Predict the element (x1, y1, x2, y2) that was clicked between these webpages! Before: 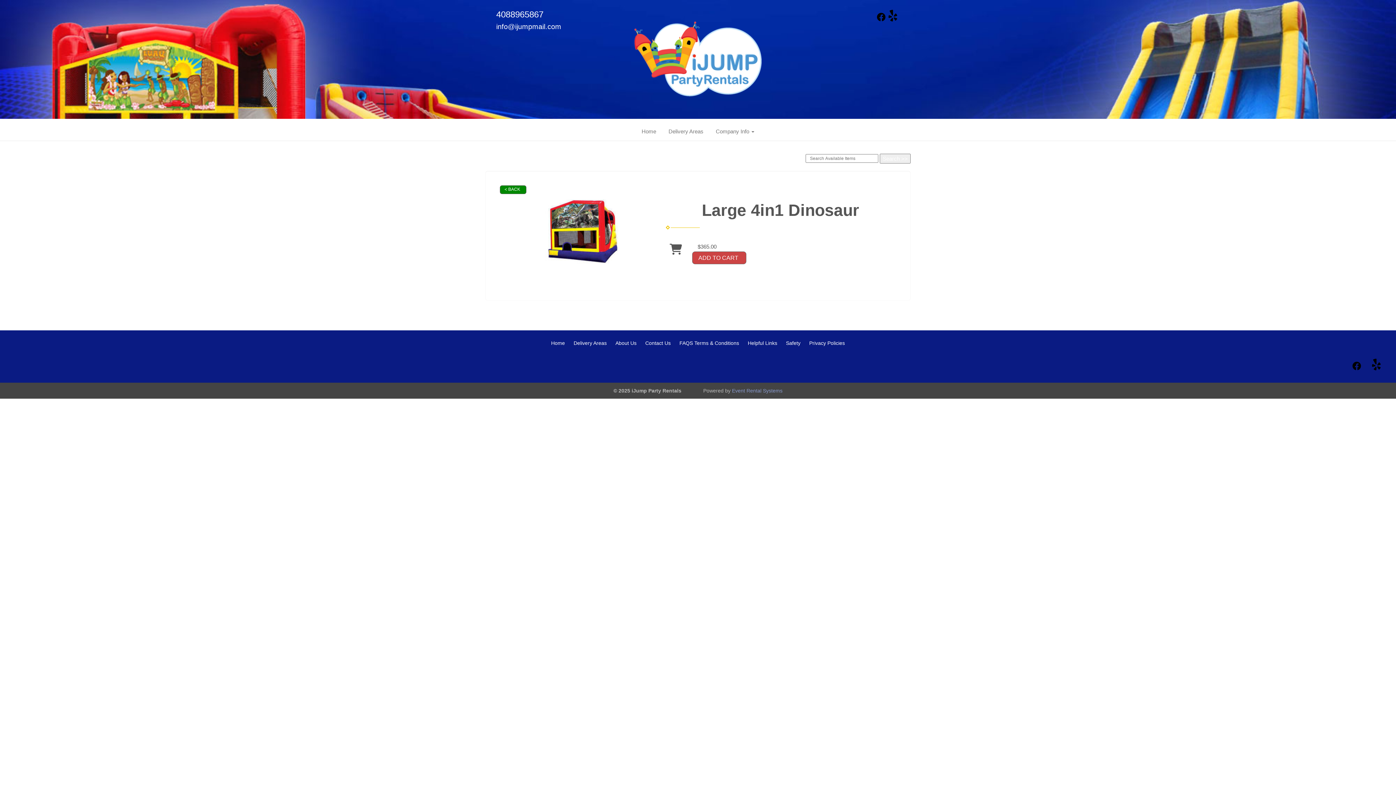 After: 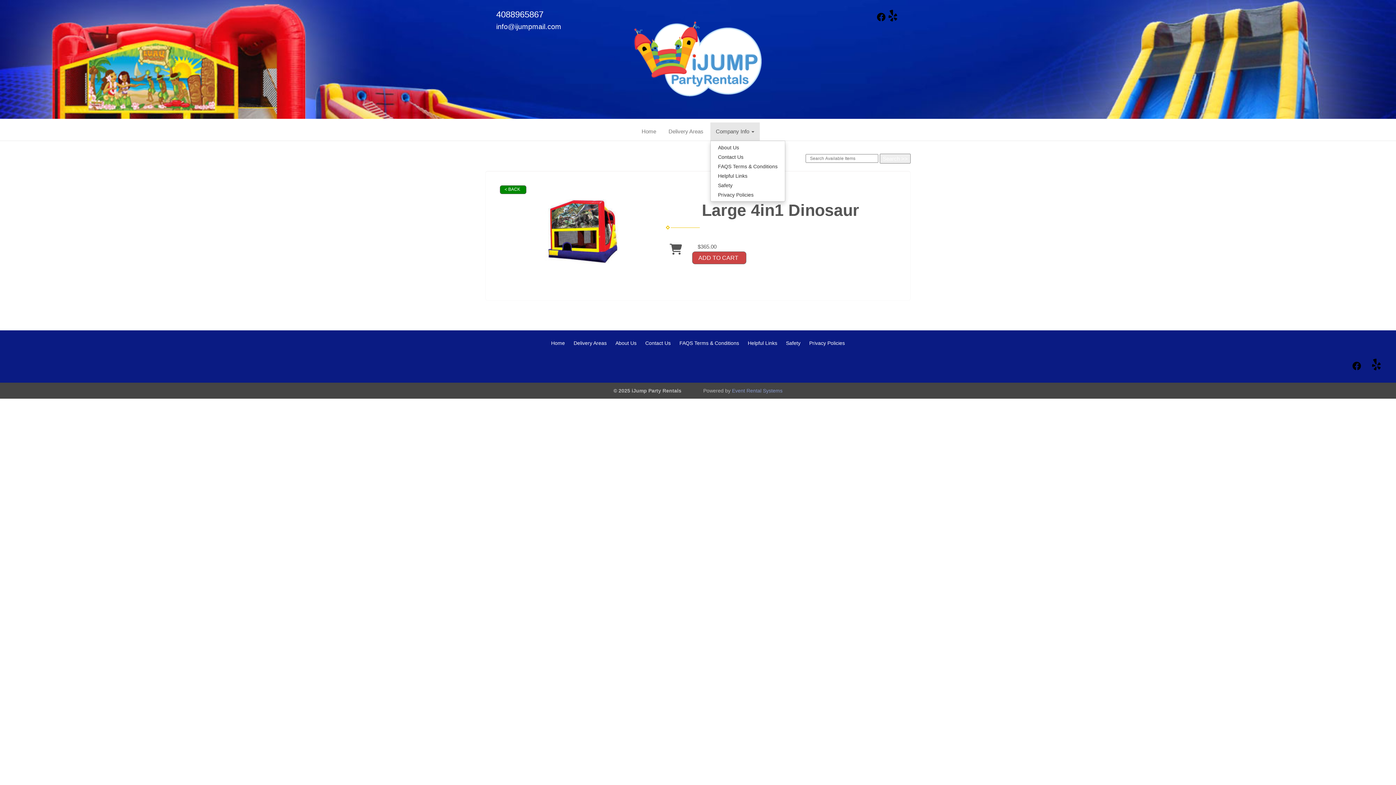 Action: bbox: (710, 122, 760, 140) label: Company Info 